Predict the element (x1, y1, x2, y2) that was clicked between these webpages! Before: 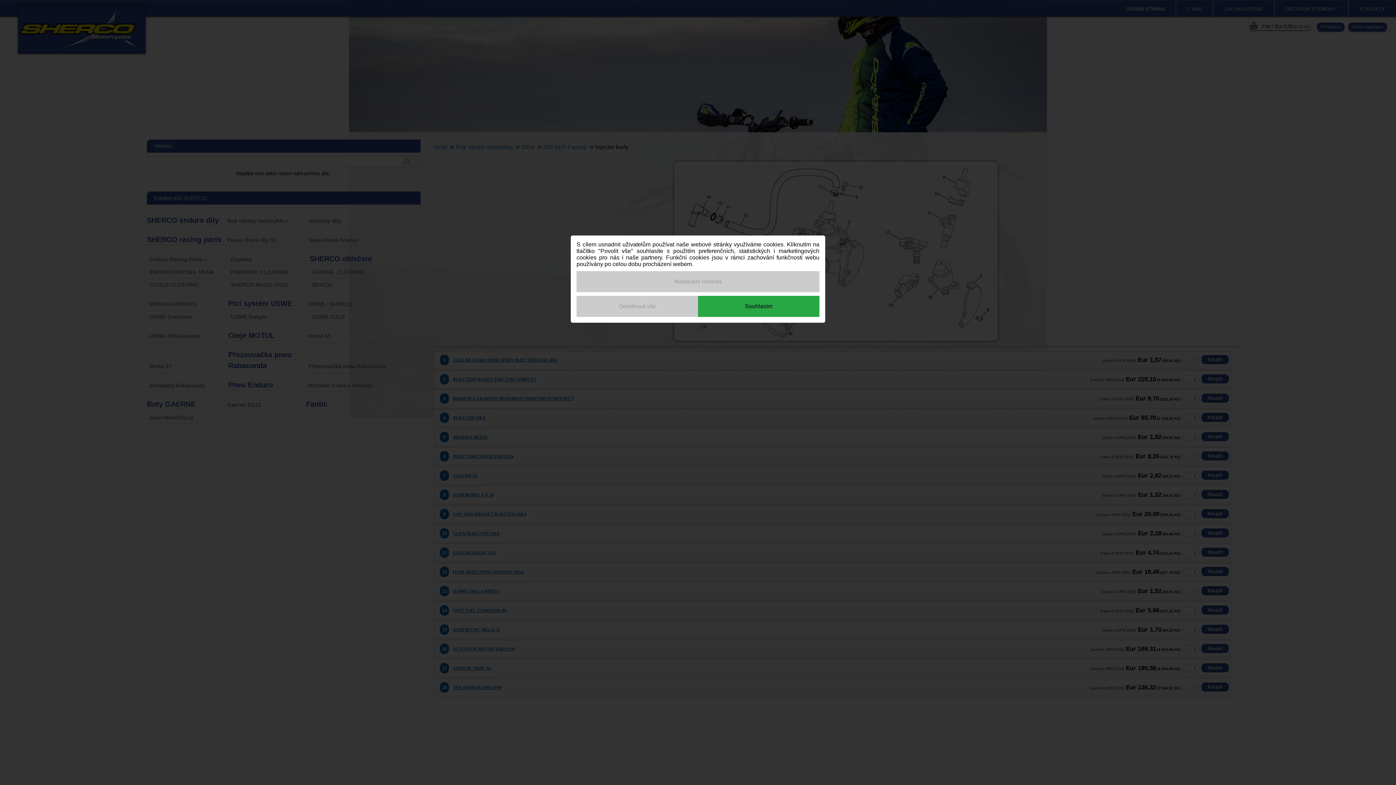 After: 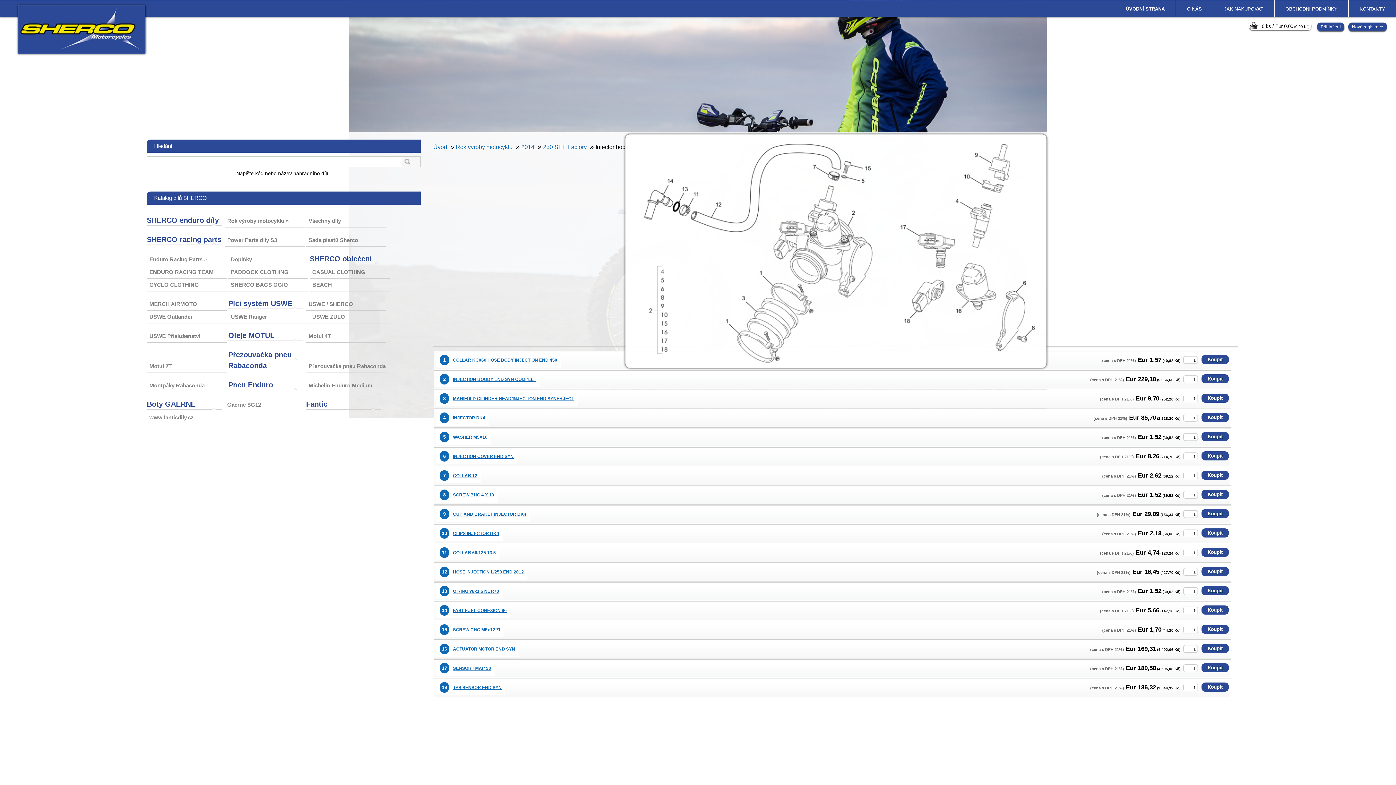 Action: label: Souhlasím bbox: (698, 296, 819, 317)